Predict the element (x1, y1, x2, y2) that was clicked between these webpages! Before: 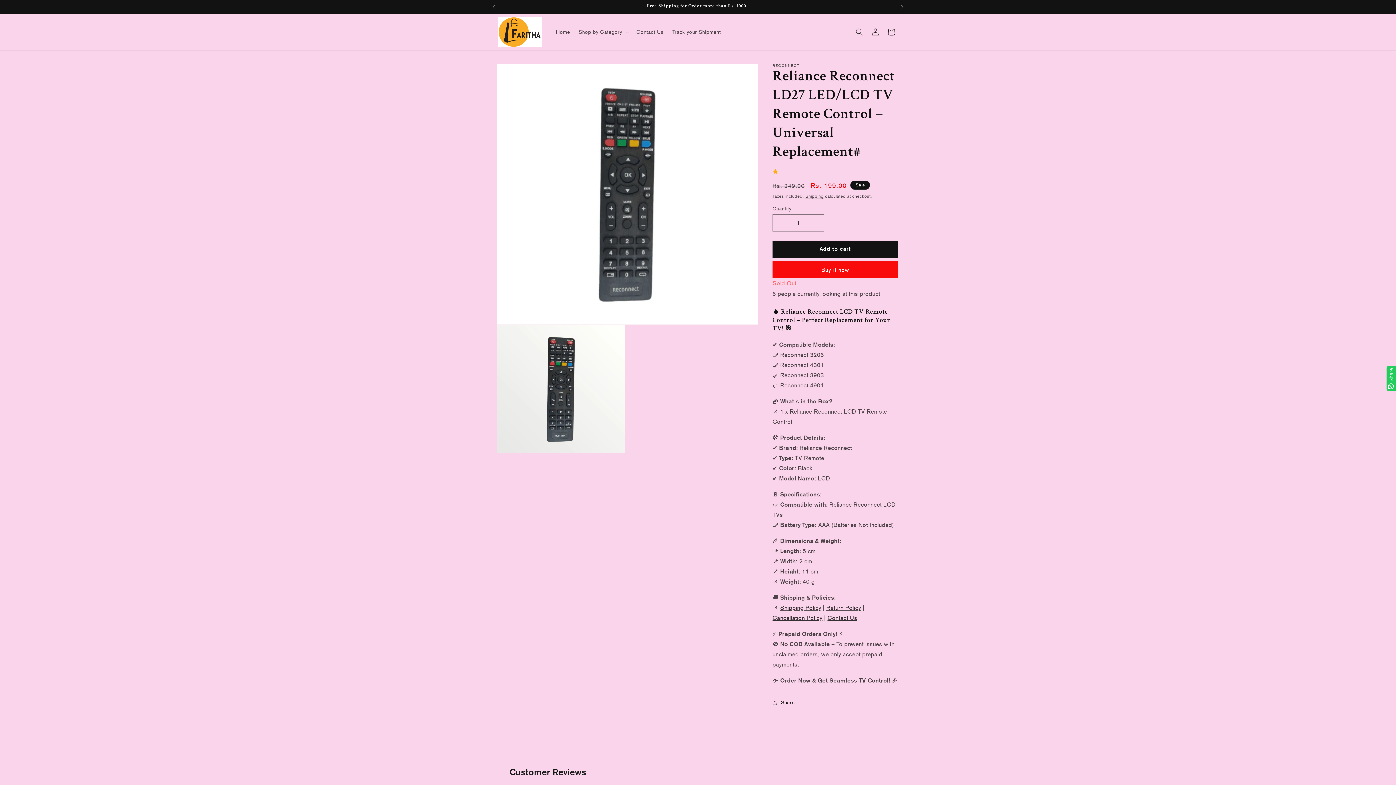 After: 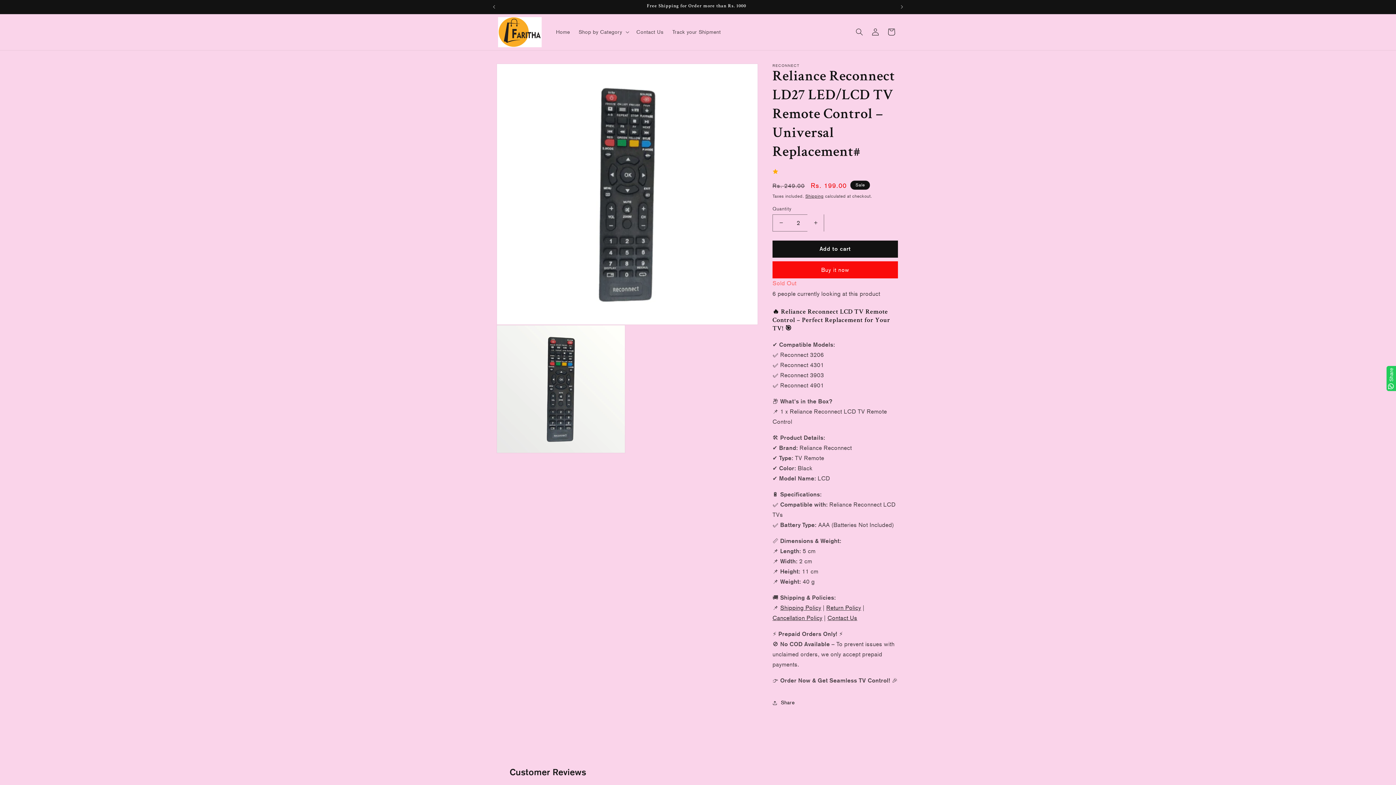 Action: label: Increase quantity for Reliance Reconnect LD27 LED/LCD TV Remote Control – Universal Replacement# bbox: (807, 214, 824, 231)